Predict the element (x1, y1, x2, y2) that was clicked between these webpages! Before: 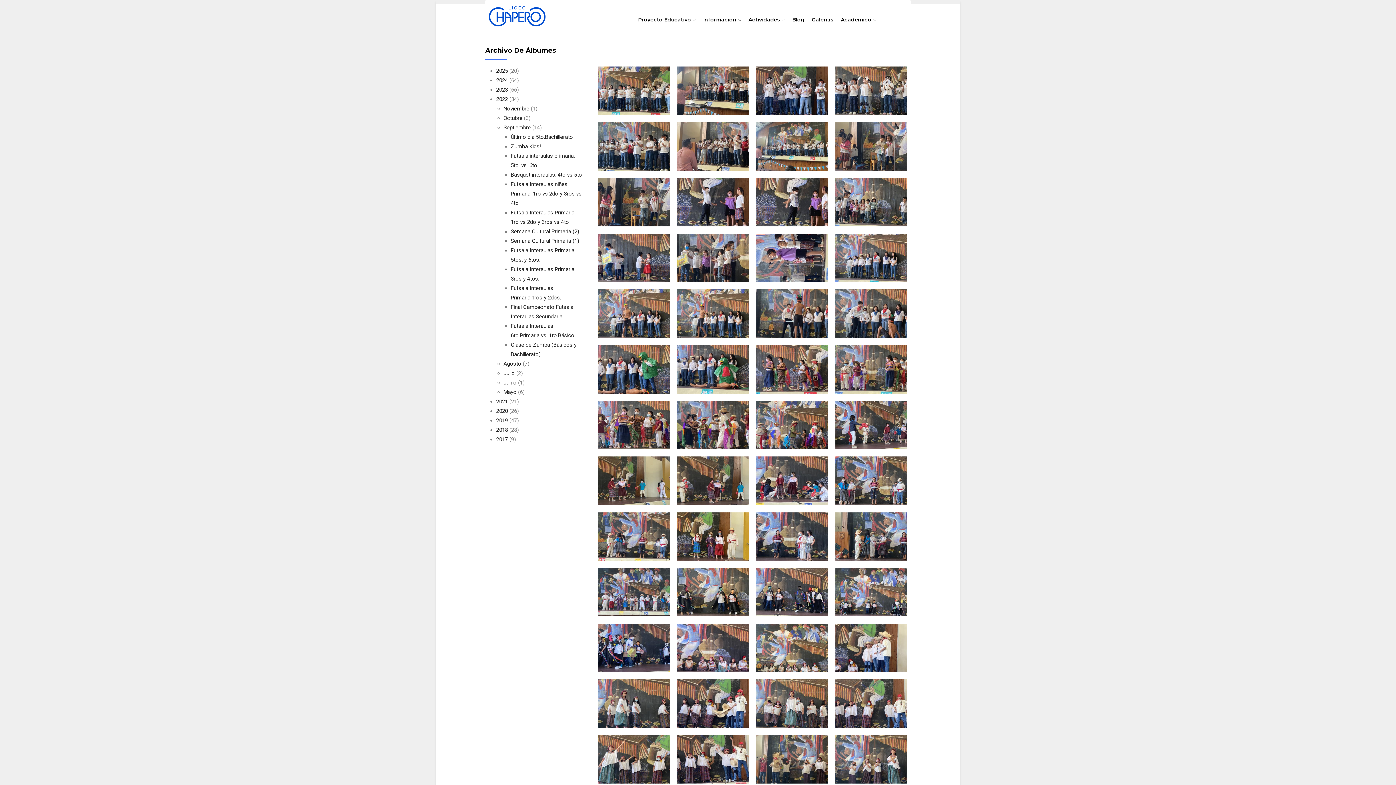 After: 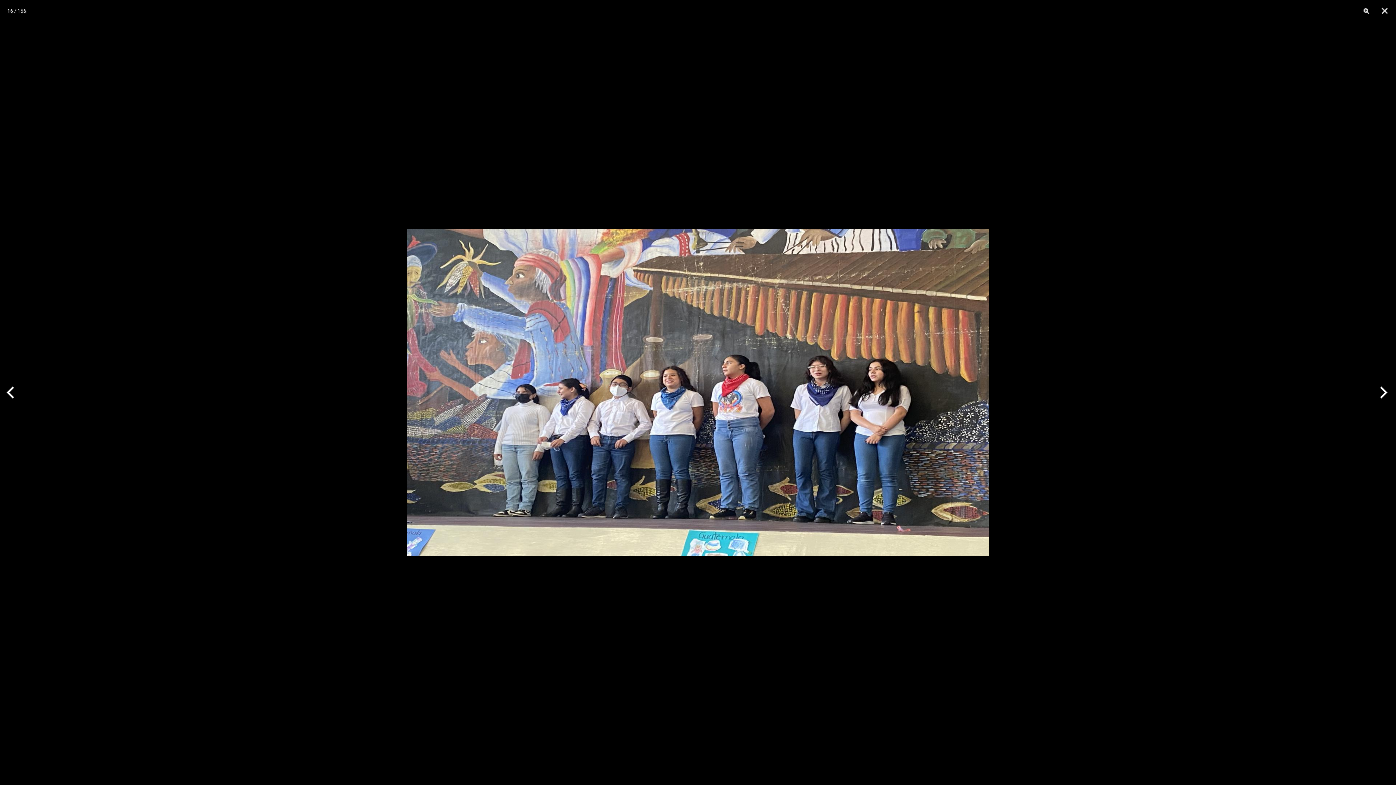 Action: bbox: (835, 235, 907, 241)